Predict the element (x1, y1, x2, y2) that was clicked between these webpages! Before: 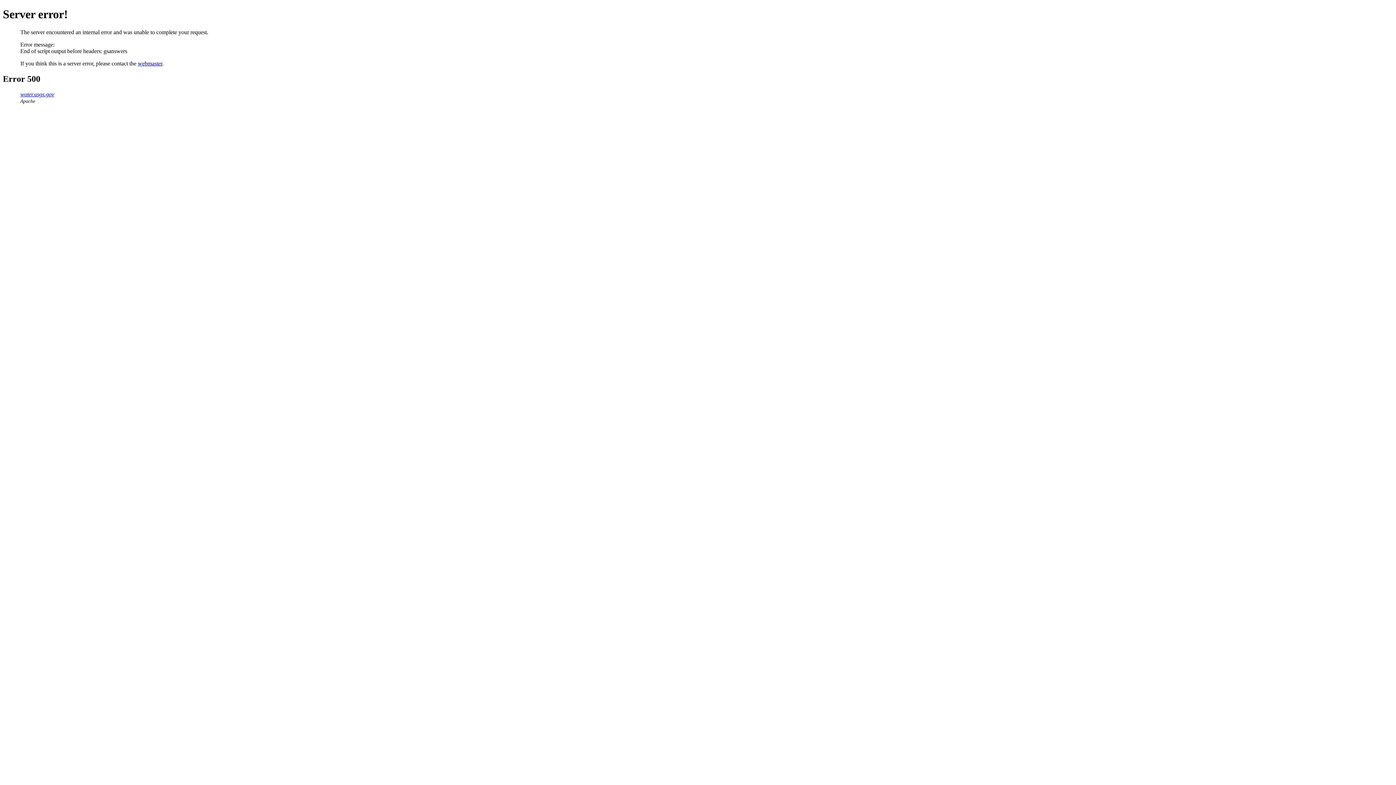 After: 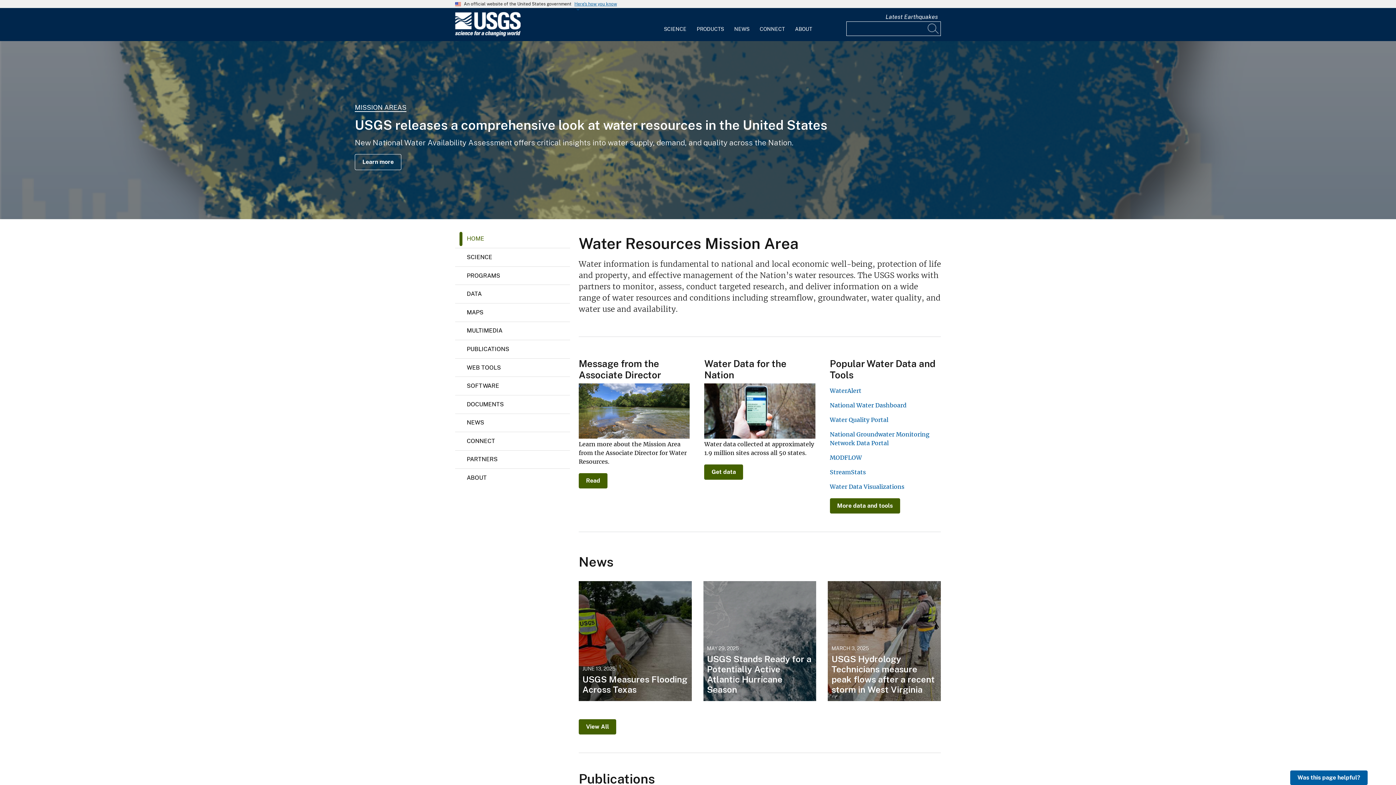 Action: bbox: (20, 91, 54, 97) label: water.usgs.gov